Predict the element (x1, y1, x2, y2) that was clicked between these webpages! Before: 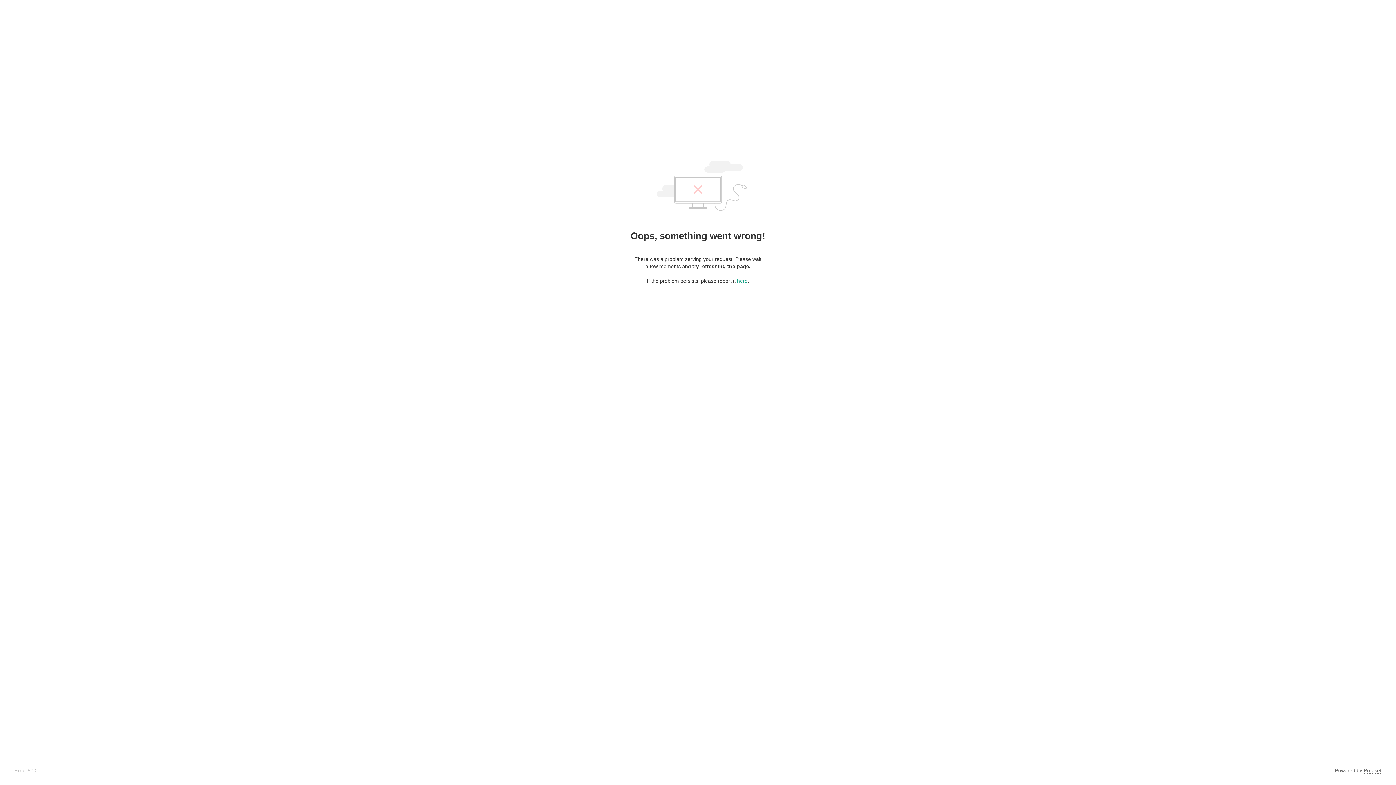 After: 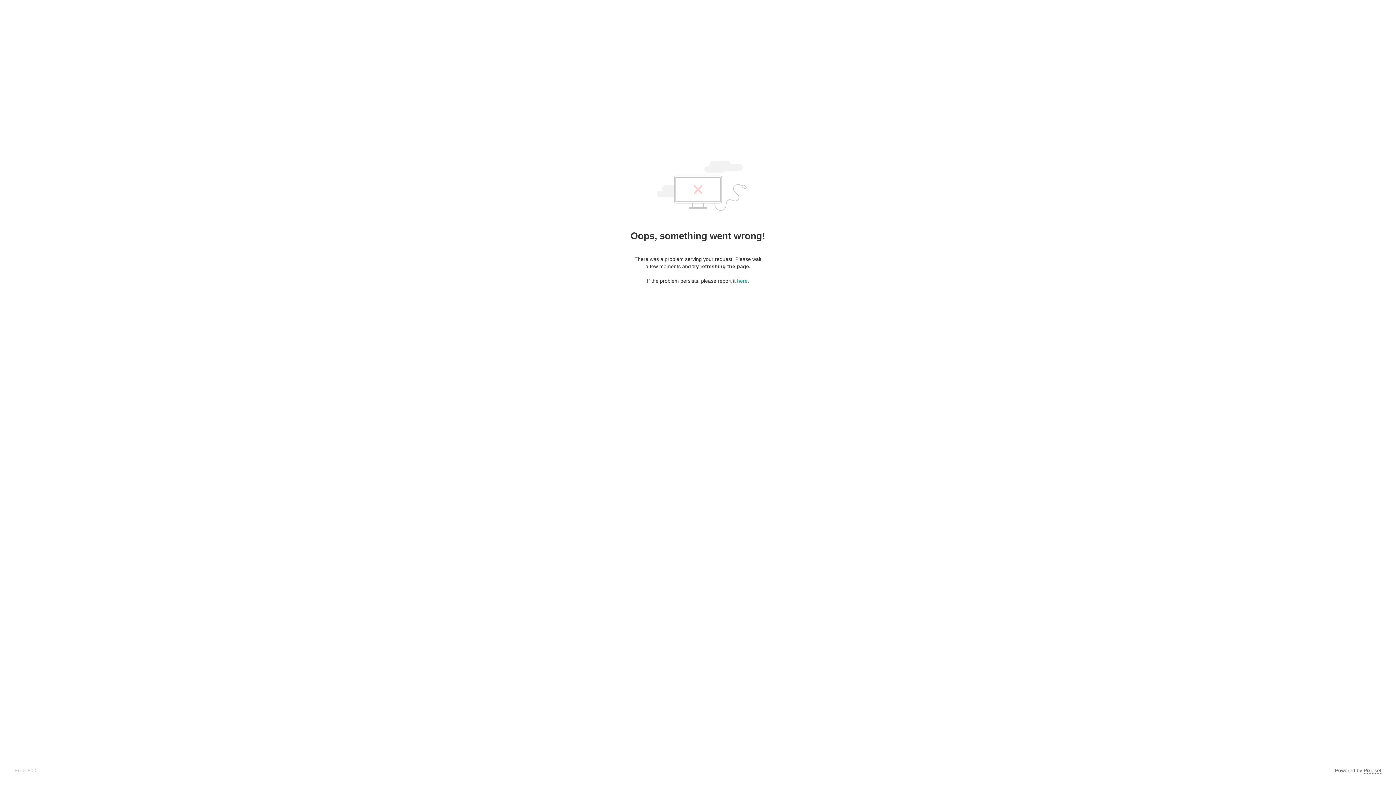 Action: bbox: (1364, 768, 1381, 774) label: Pixieset